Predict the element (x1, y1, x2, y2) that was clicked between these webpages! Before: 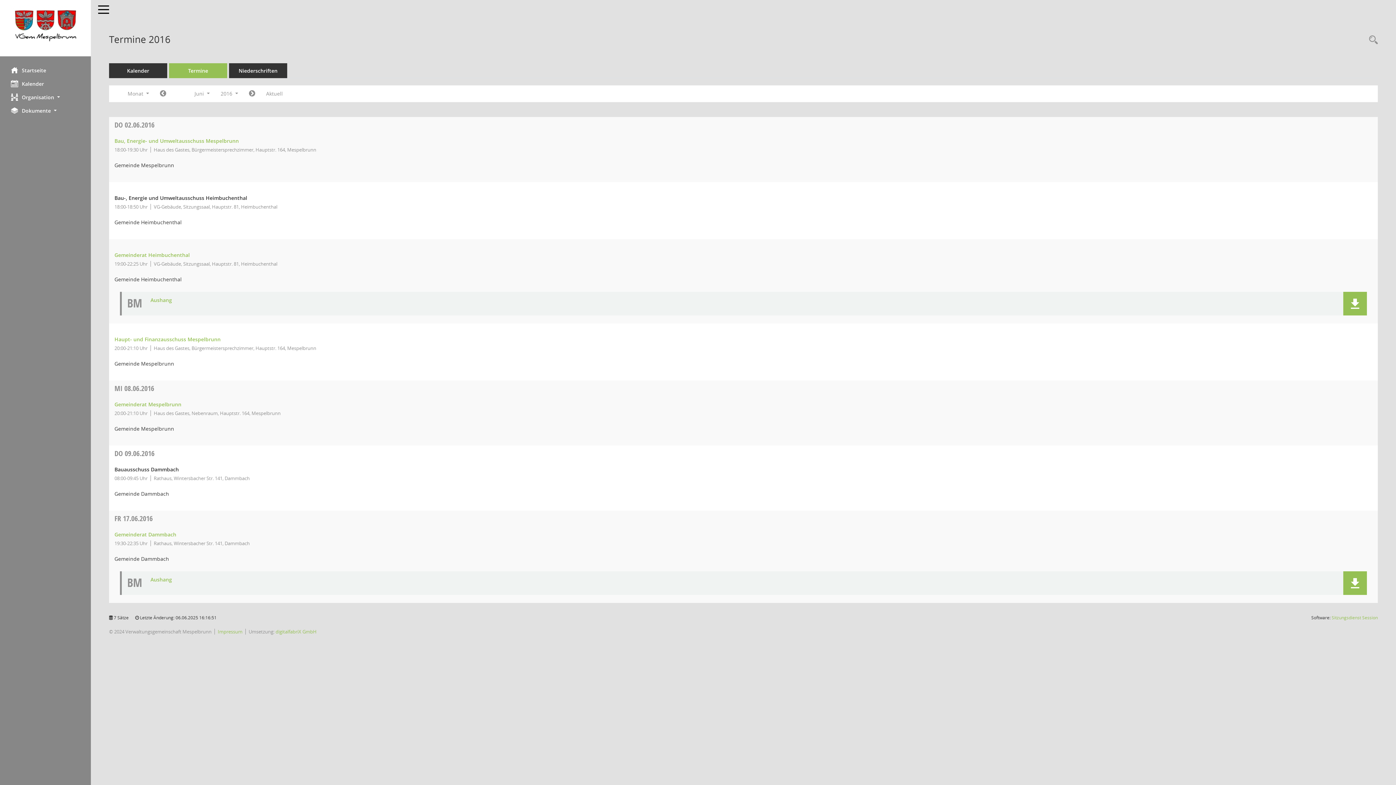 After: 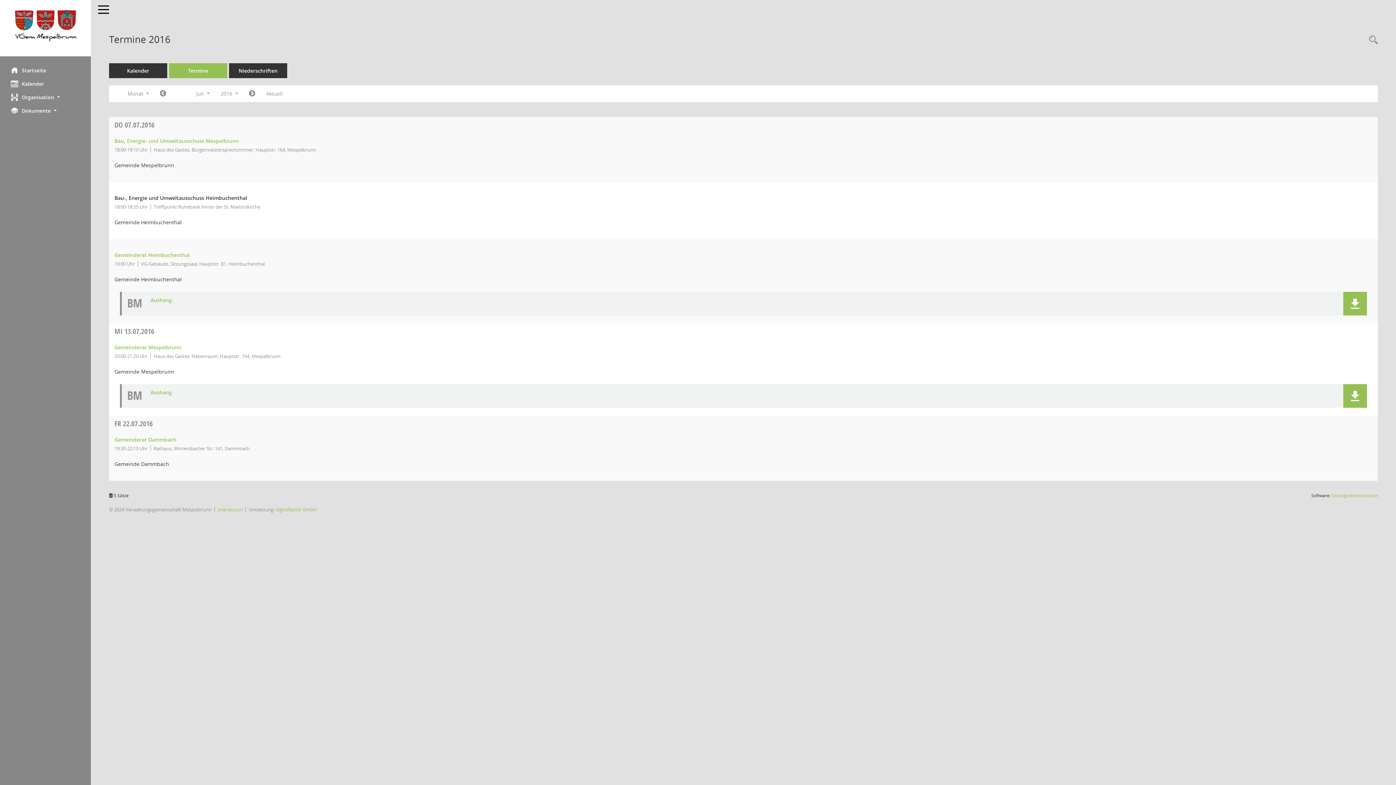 Action: label: Jahr: 2016 Monat: 7 bbox: (243, 87, 260, 100)